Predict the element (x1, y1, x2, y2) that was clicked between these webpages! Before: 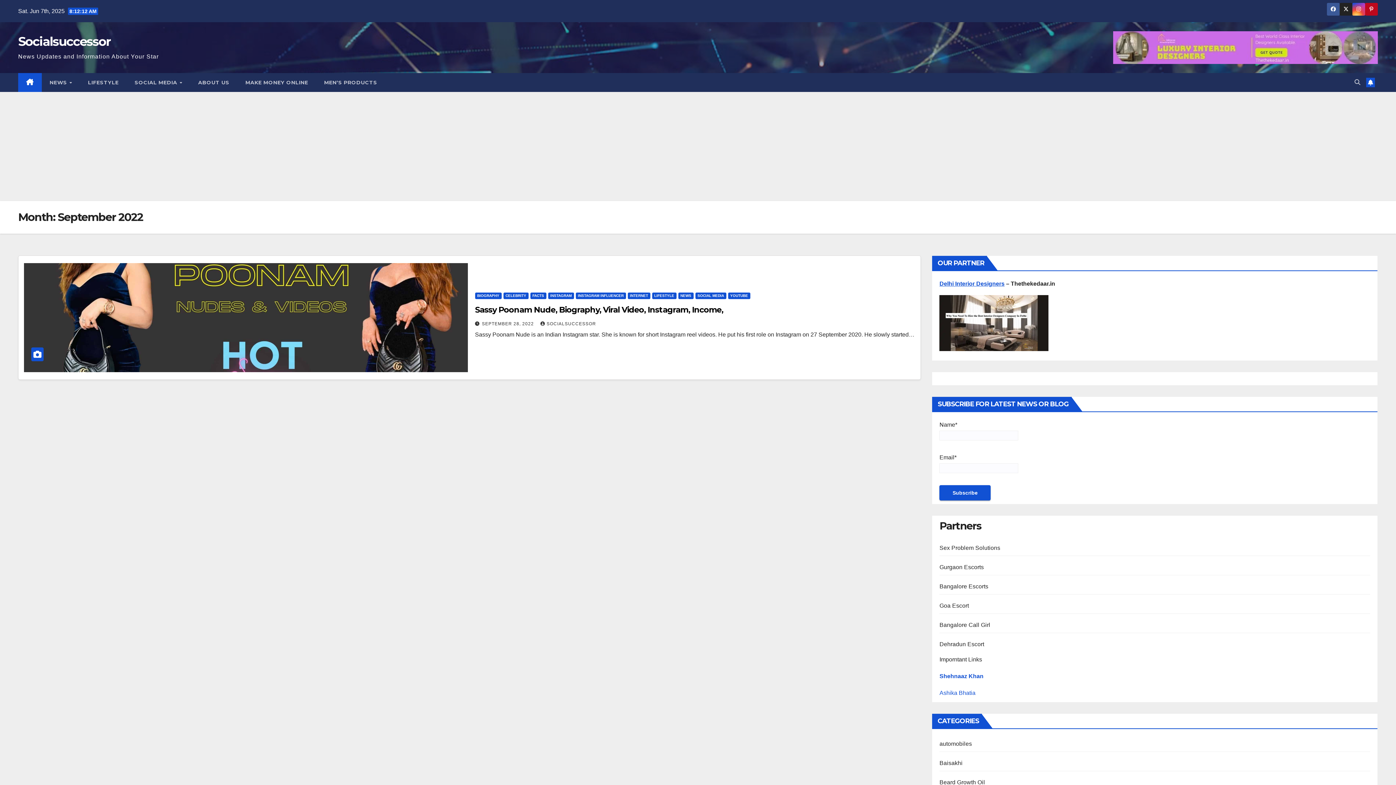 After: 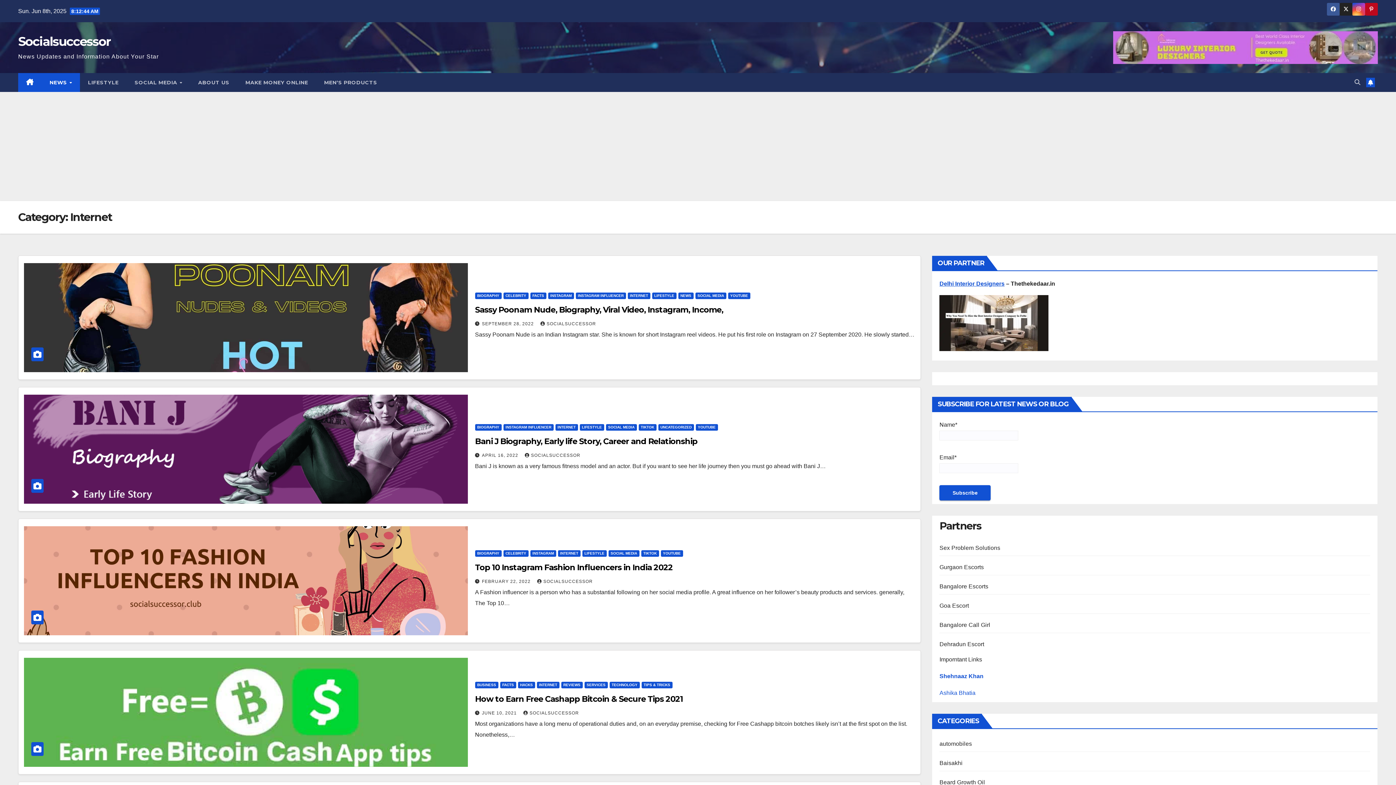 Action: bbox: (627, 292, 650, 299) label: INTERNET